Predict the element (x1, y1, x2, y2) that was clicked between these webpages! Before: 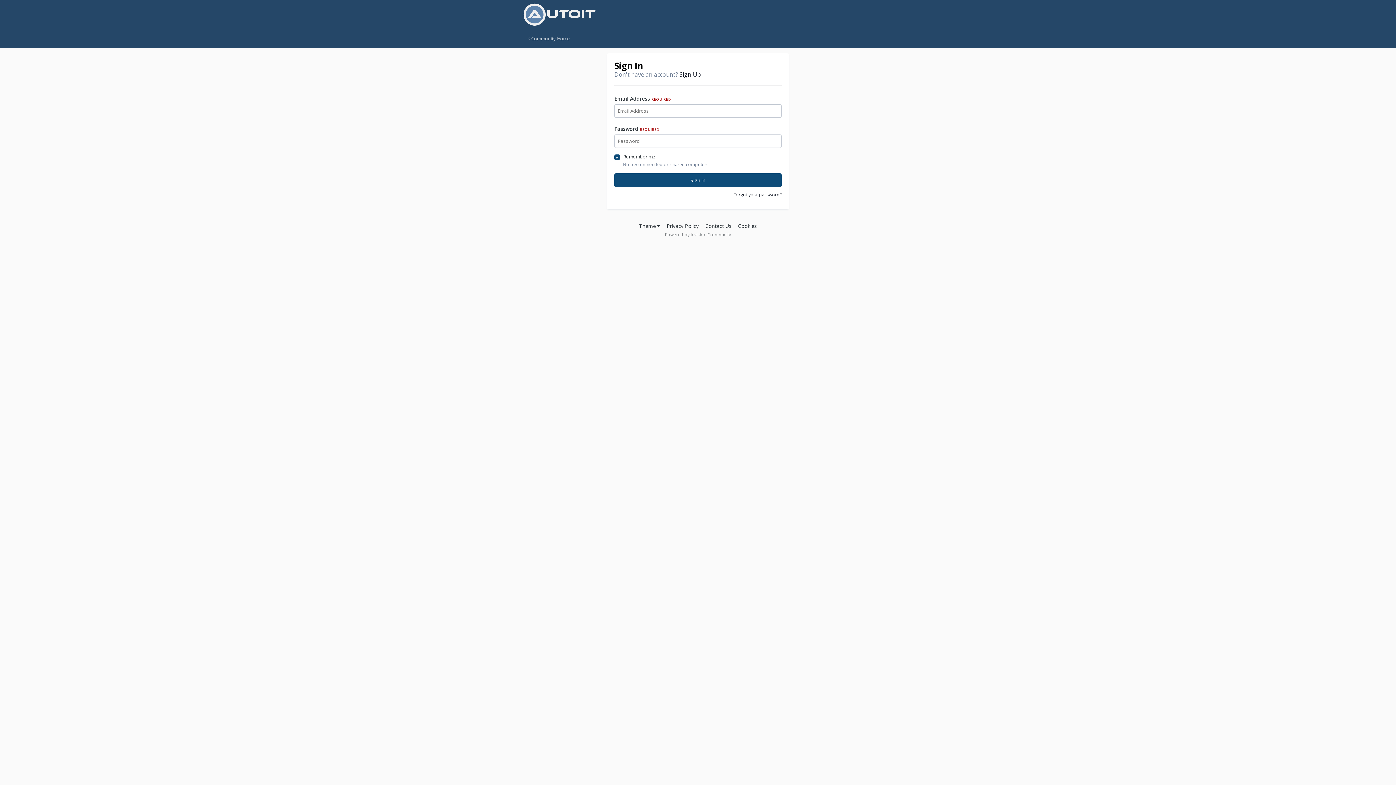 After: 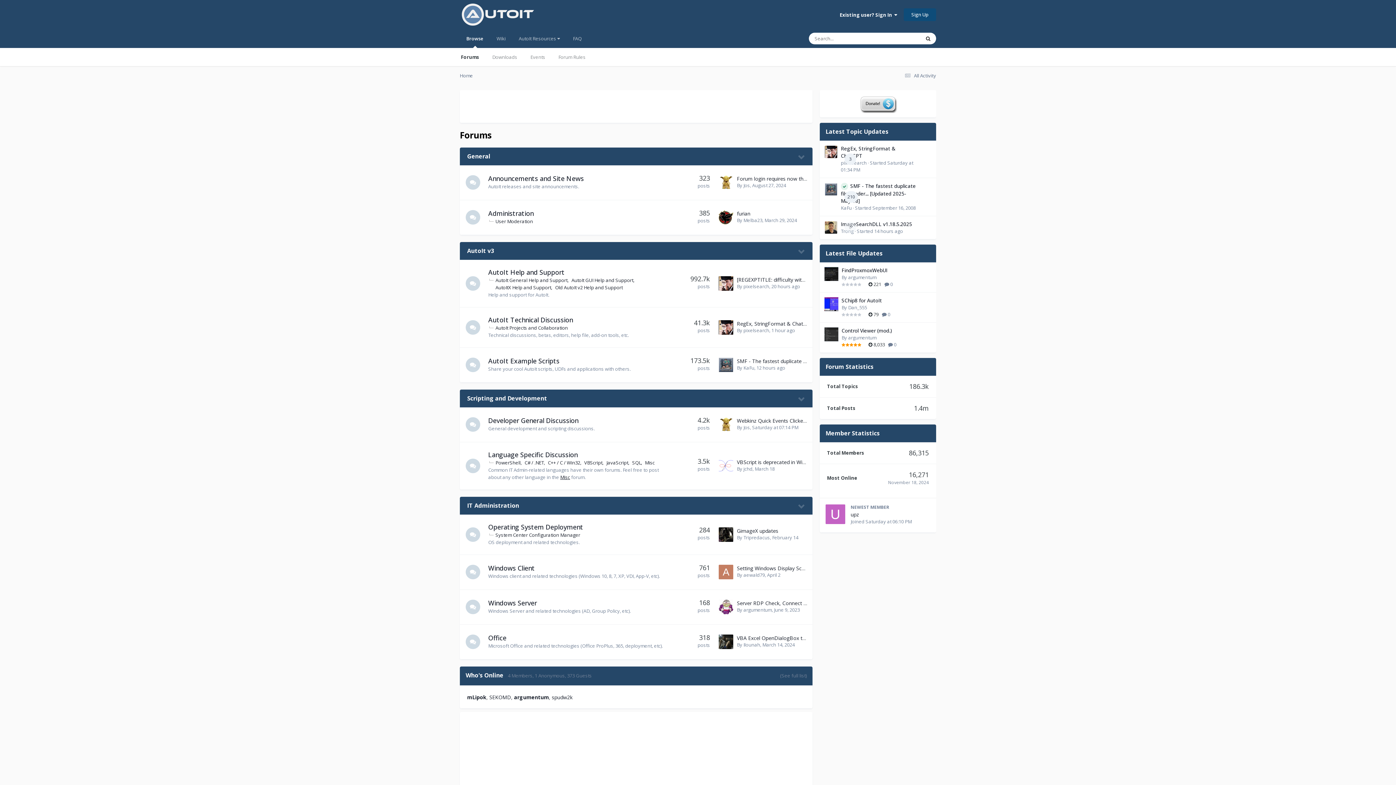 Action: bbox: (521, 0, 598, 29)